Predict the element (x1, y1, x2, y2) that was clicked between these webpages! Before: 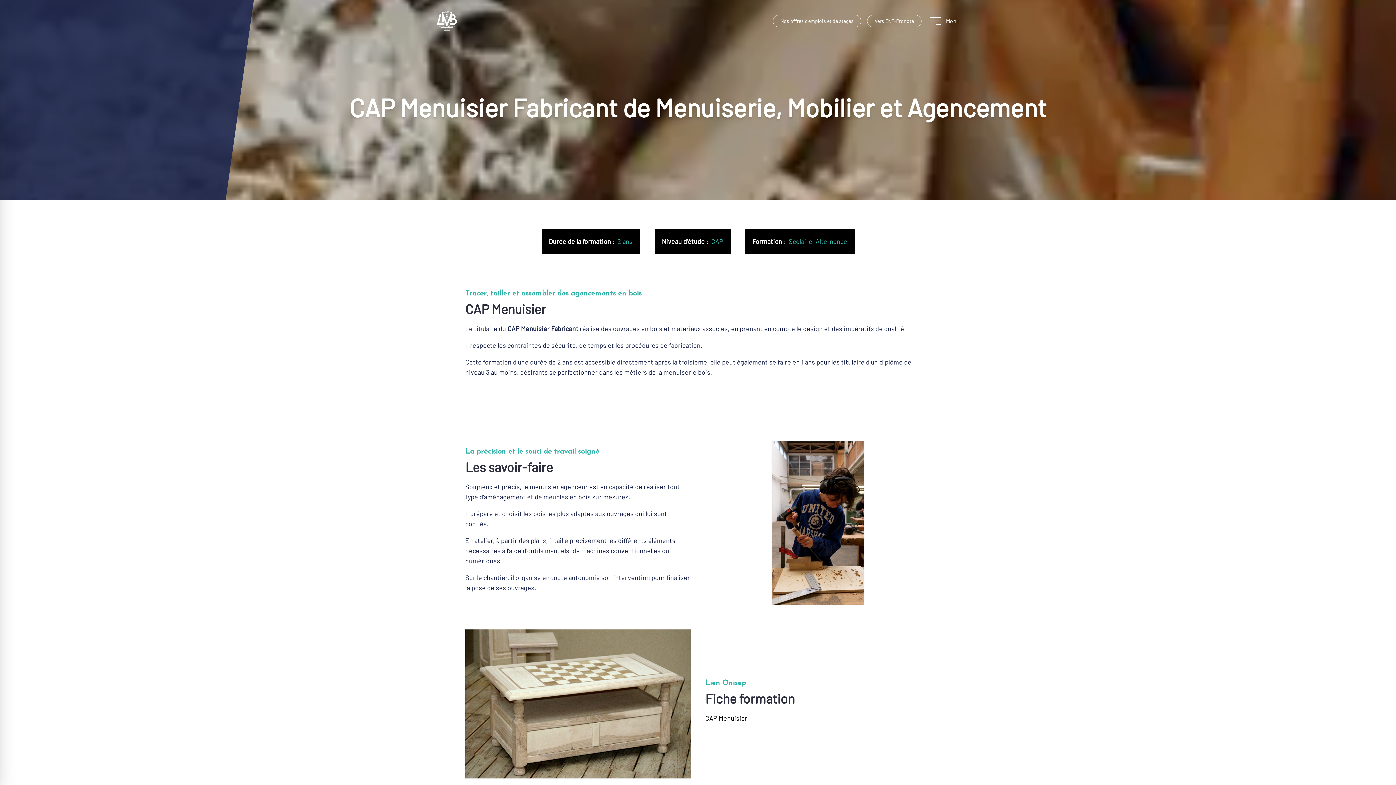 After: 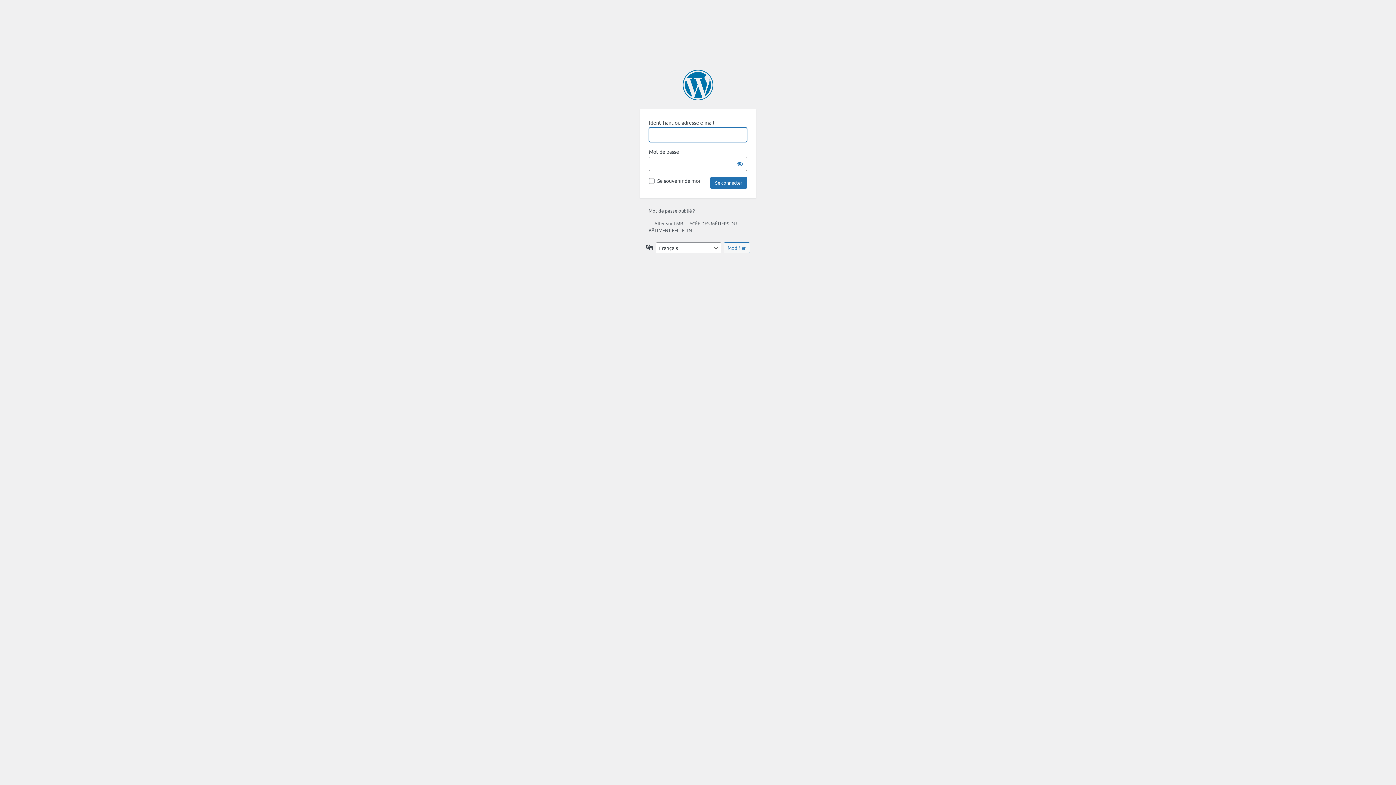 Action: bbox: (773, 14, 861, 27) label: Nos offres d'emplois et de stages